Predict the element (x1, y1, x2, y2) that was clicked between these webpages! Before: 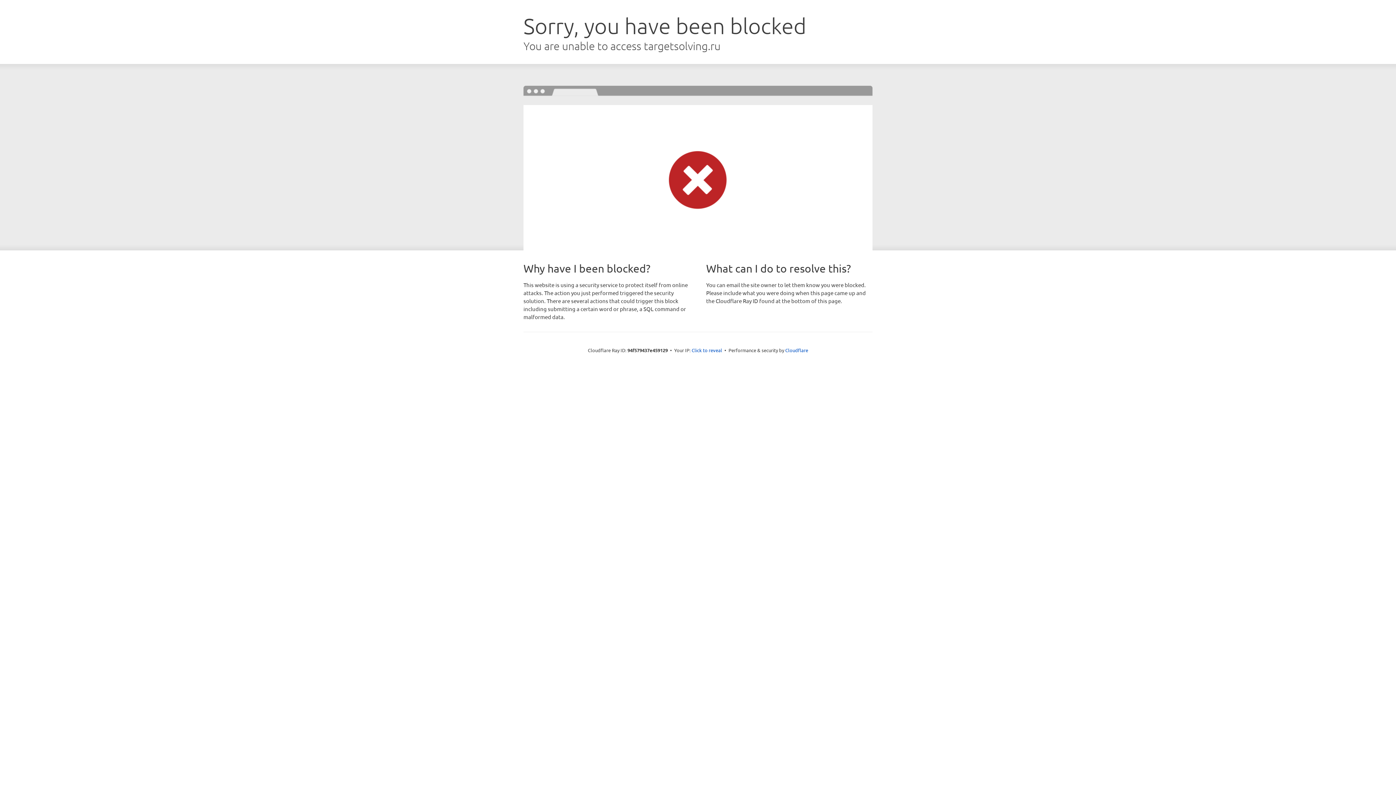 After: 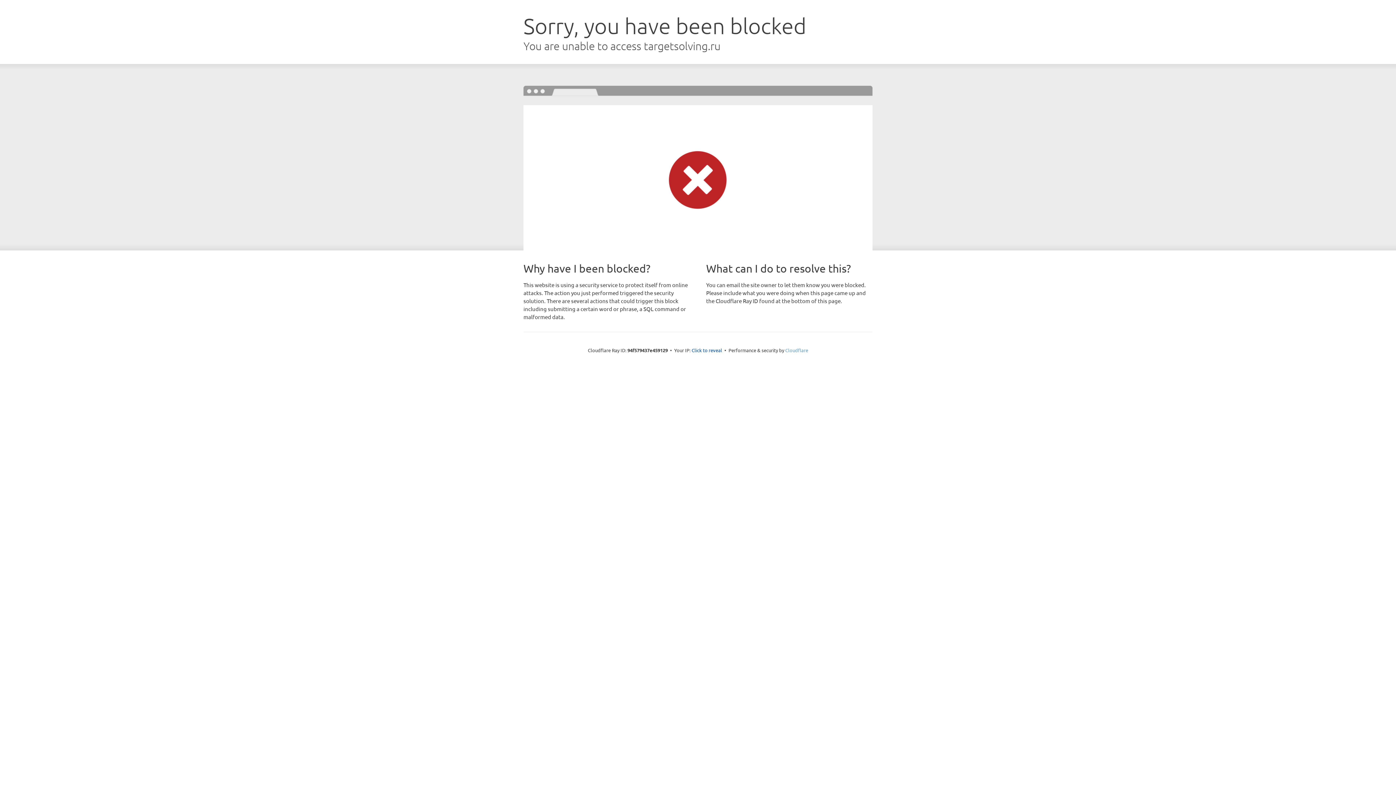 Action: bbox: (785, 347, 808, 353) label: Cloudflare